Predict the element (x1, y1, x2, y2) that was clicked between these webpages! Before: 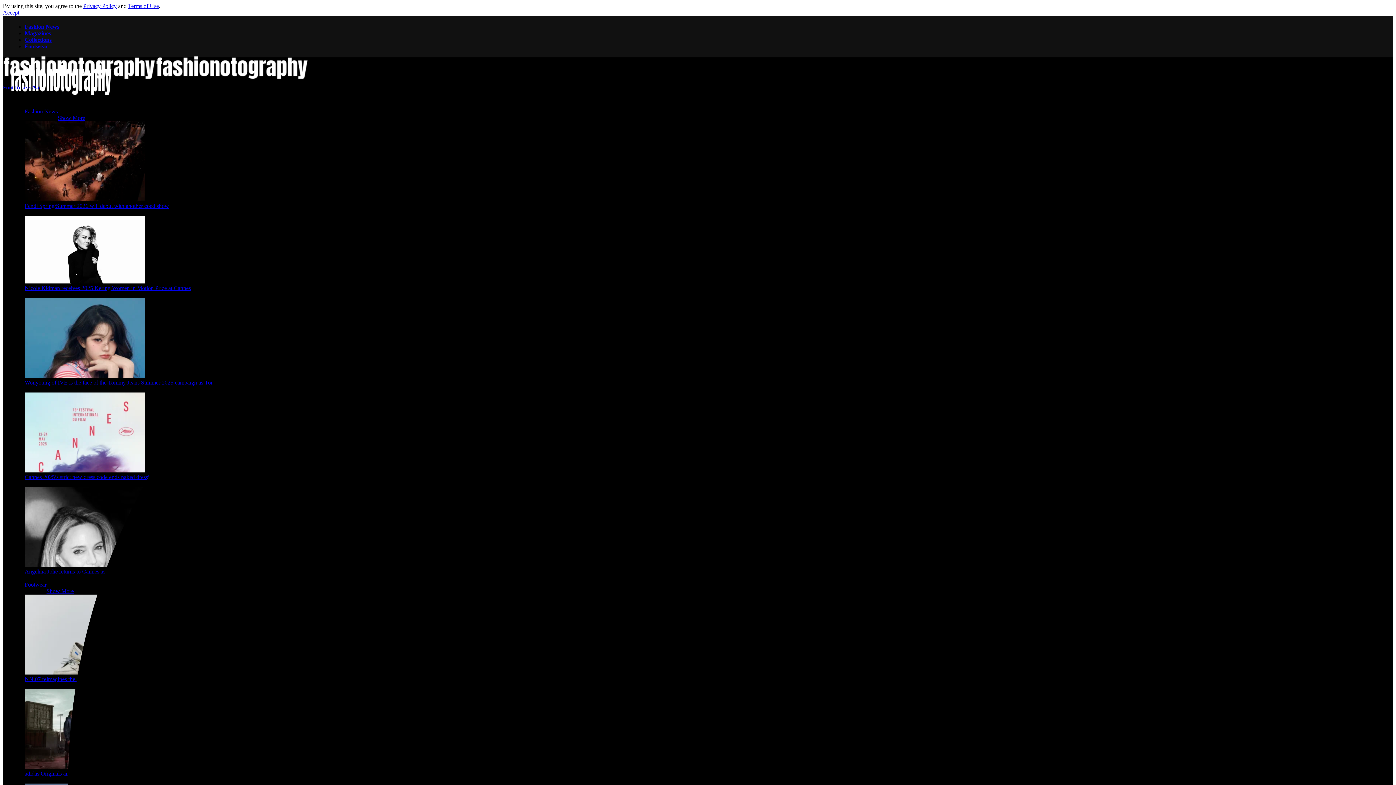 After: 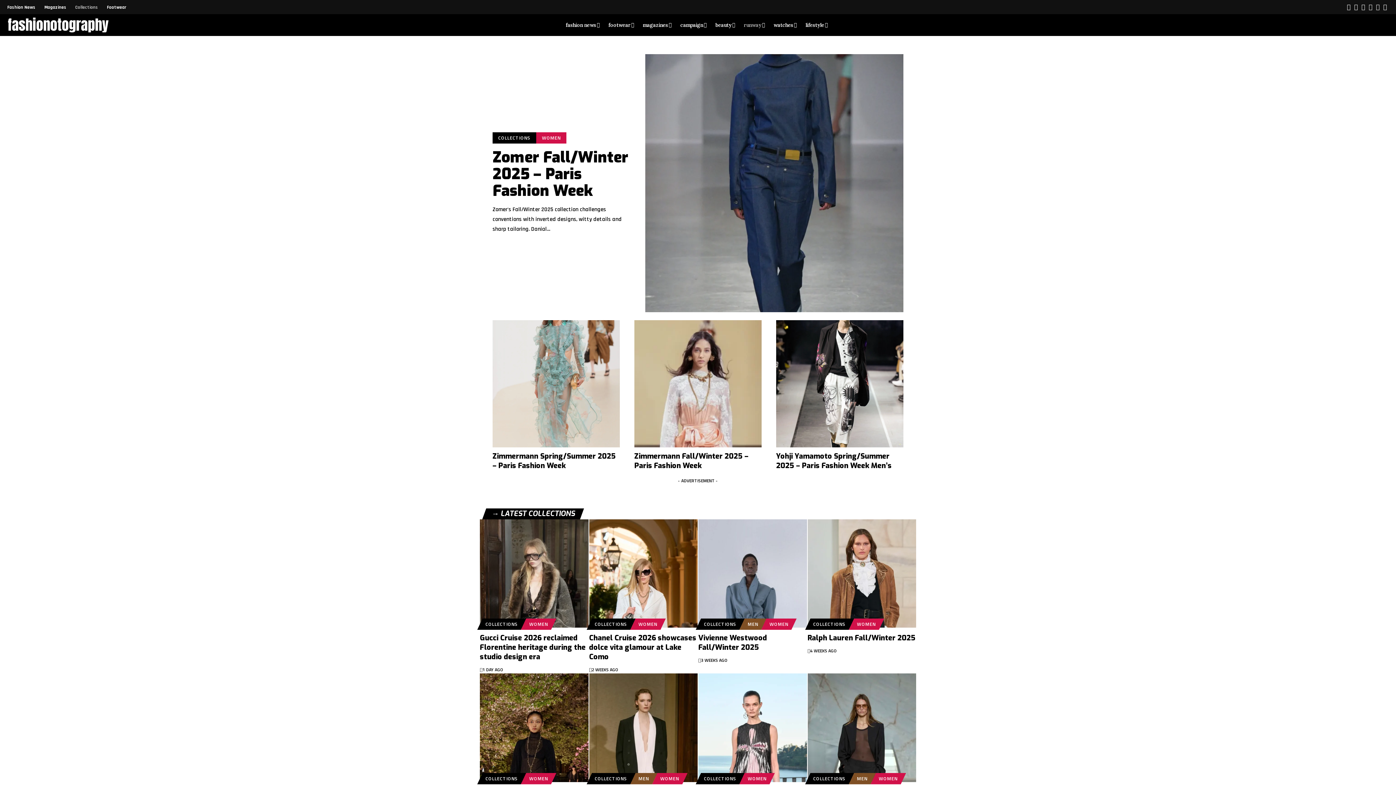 Action: bbox: (24, 36, 51, 42) label: Collections